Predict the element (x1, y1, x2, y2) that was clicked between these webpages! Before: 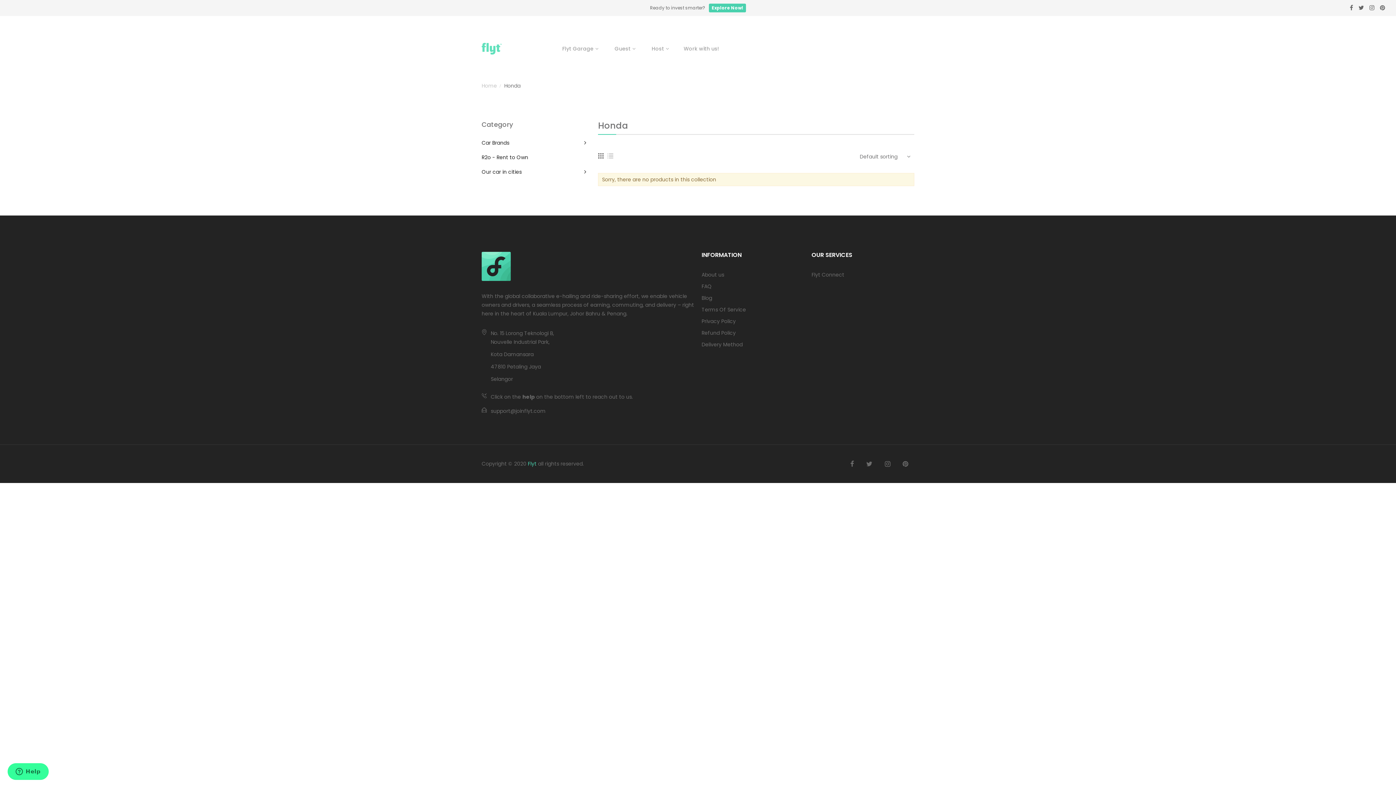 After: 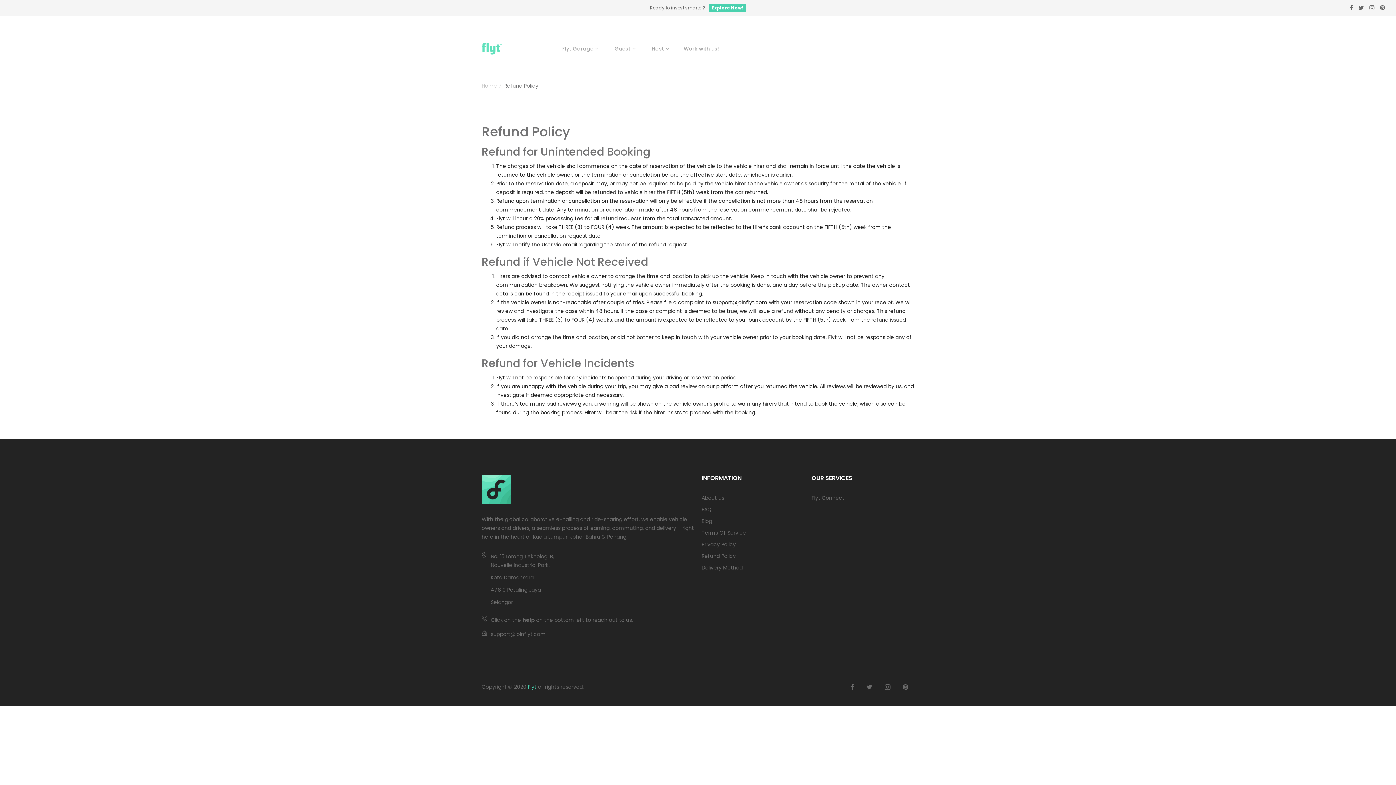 Action: label: Refund Policy bbox: (701, 327, 804, 338)